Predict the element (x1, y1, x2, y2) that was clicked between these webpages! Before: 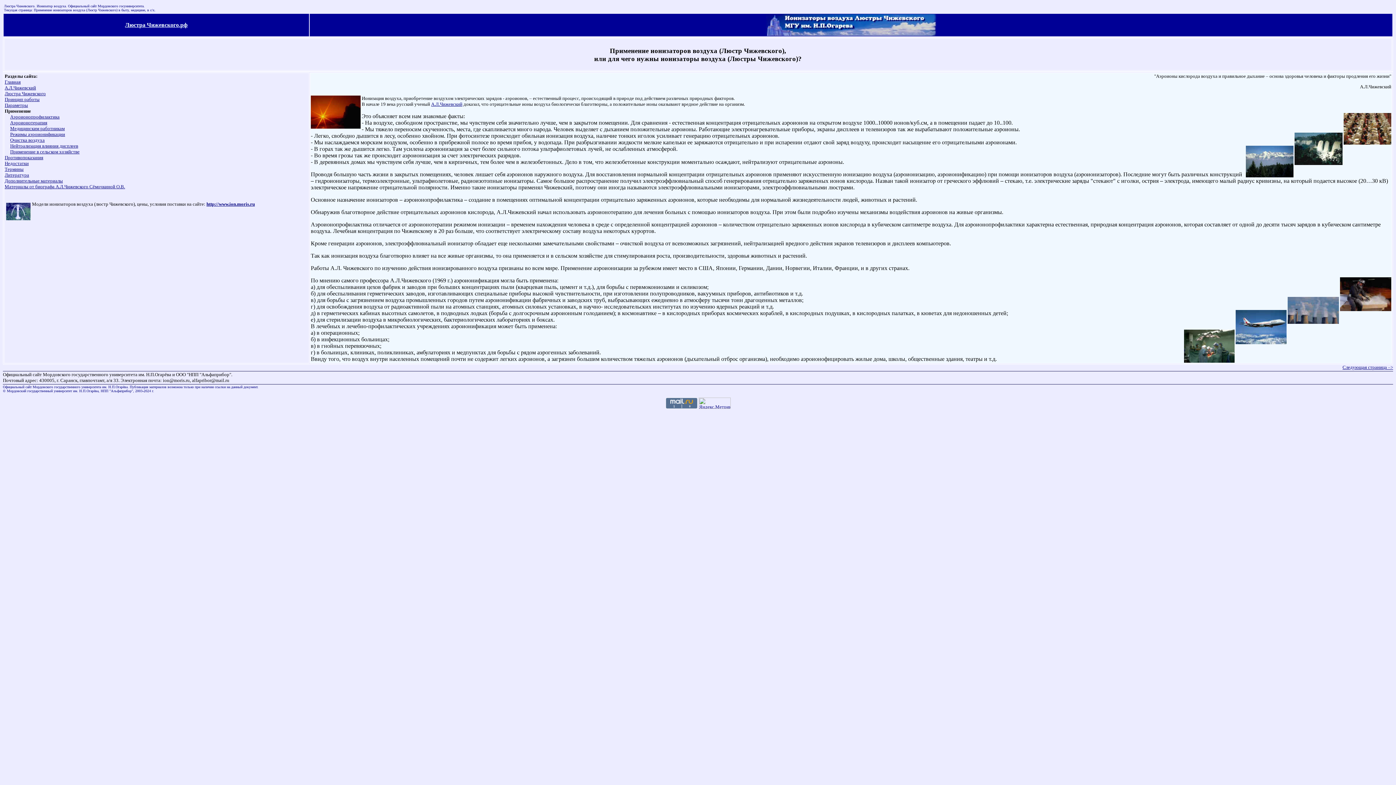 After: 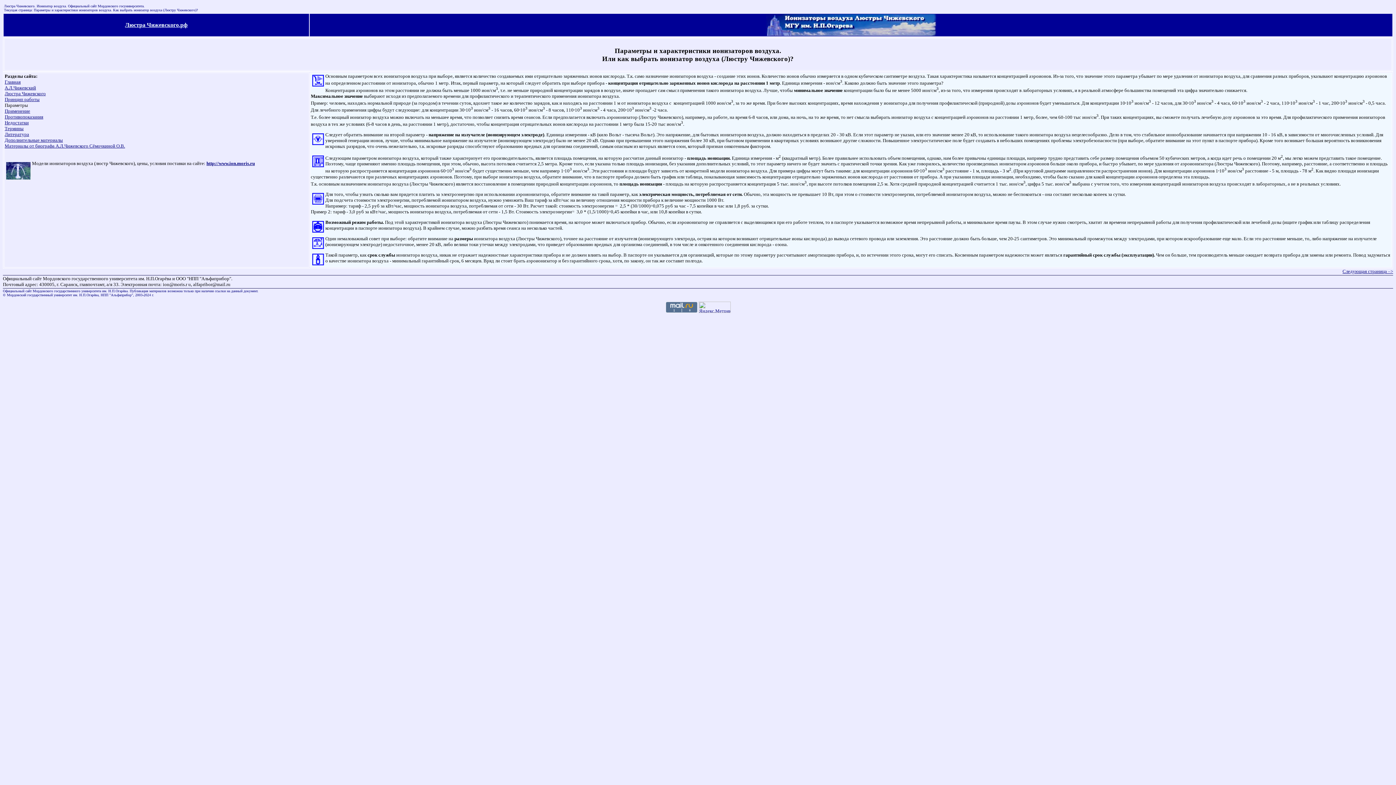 Action: bbox: (4, 102, 28, 108) label: Параметры